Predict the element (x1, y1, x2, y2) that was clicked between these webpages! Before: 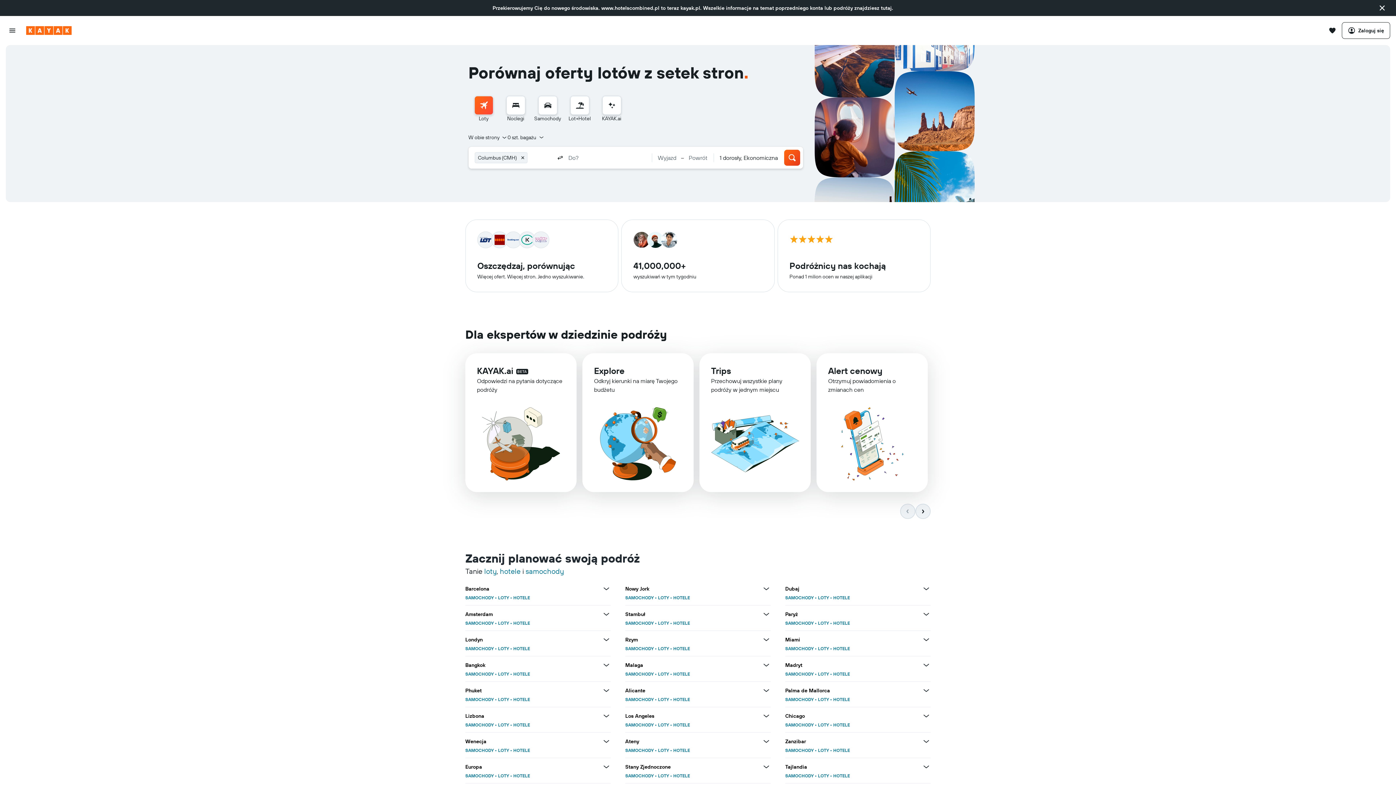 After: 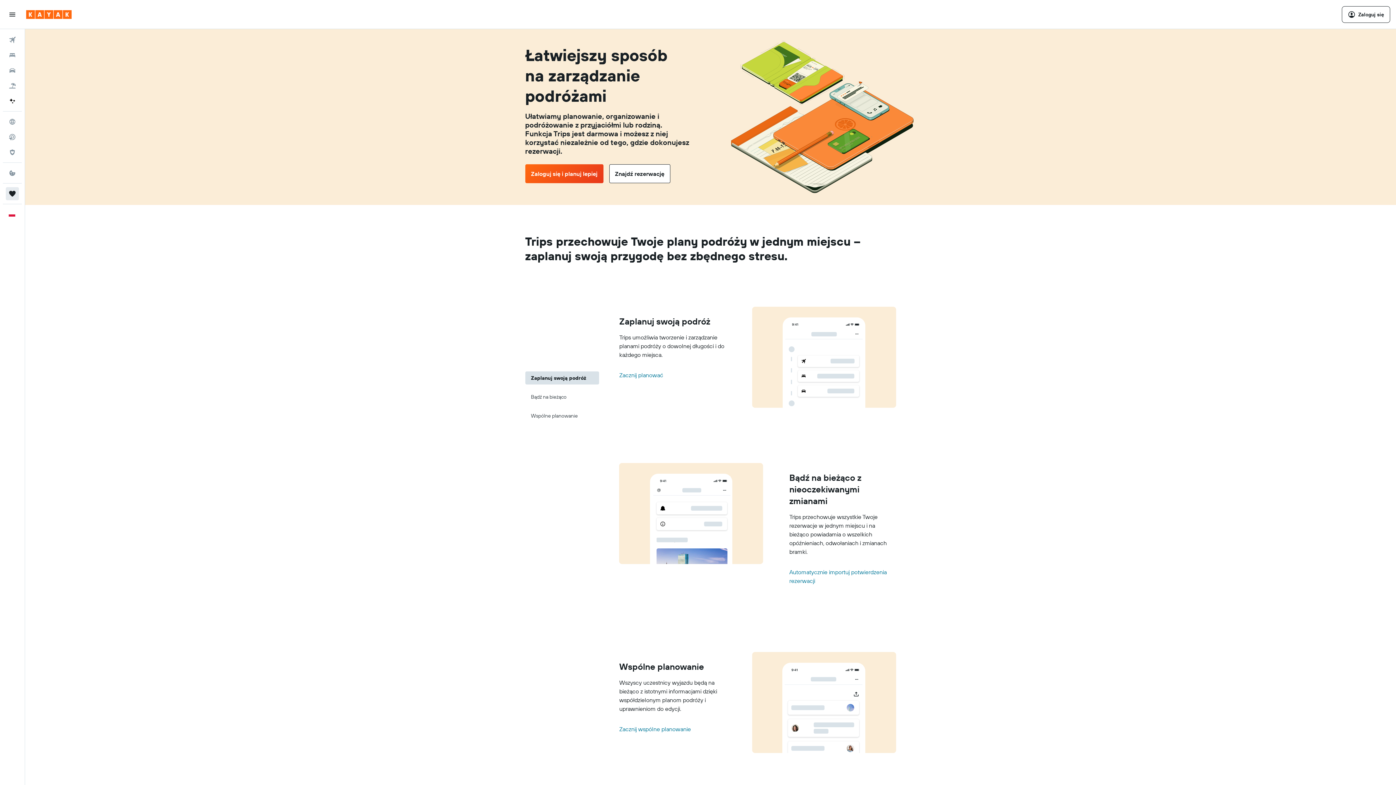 Action: bbox: (711, 365, 731, 376) label: Trips